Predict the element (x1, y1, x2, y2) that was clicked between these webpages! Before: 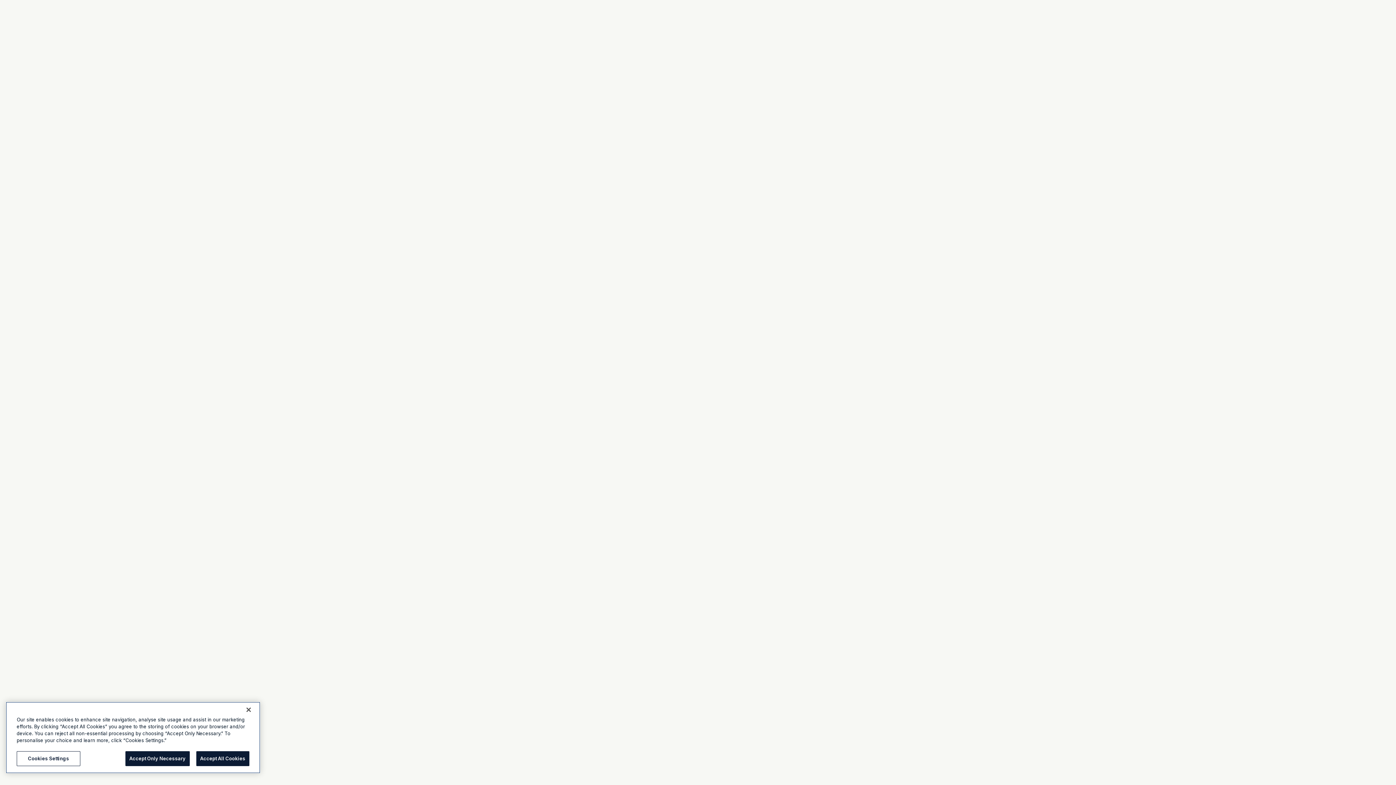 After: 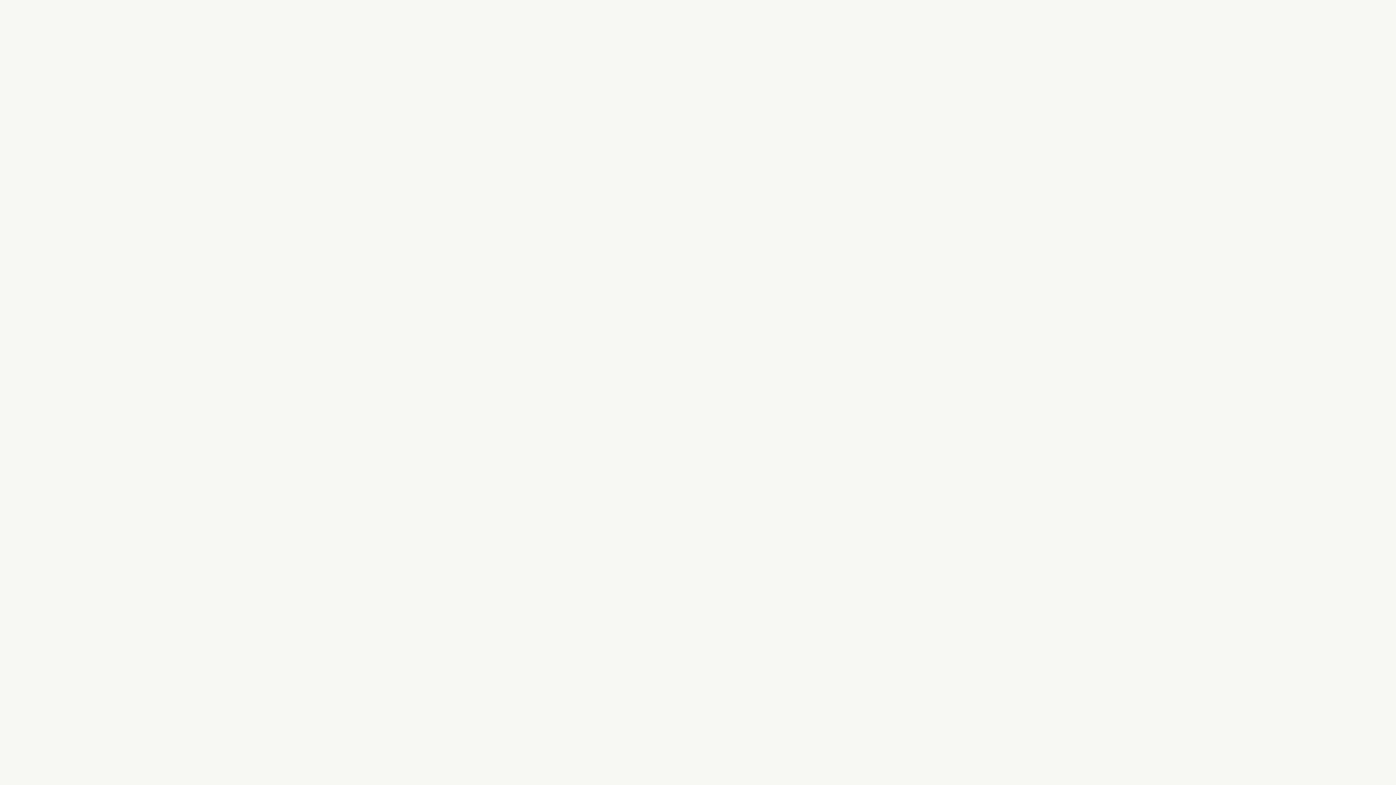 Action: label: Accept Only Necessary bbox: (125, 751, 189, 766)